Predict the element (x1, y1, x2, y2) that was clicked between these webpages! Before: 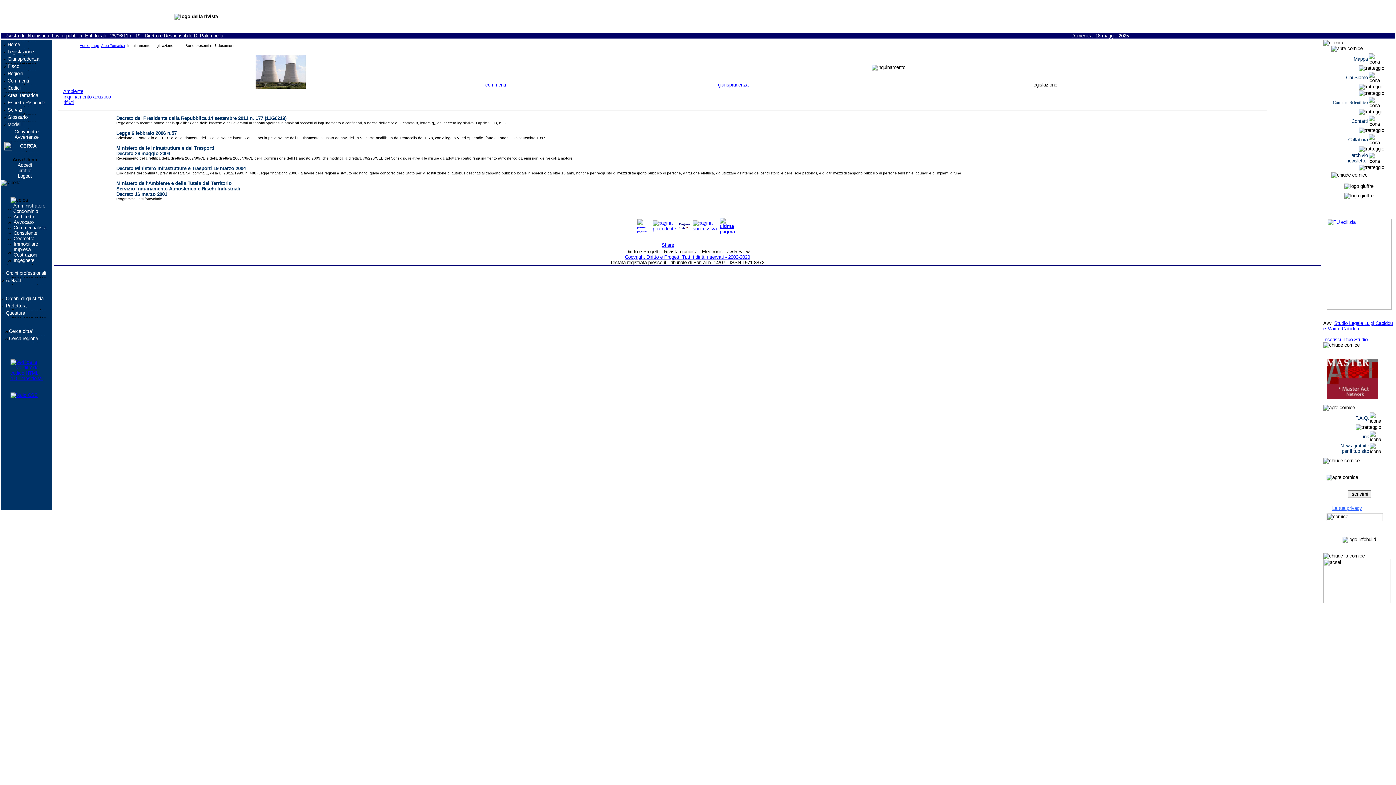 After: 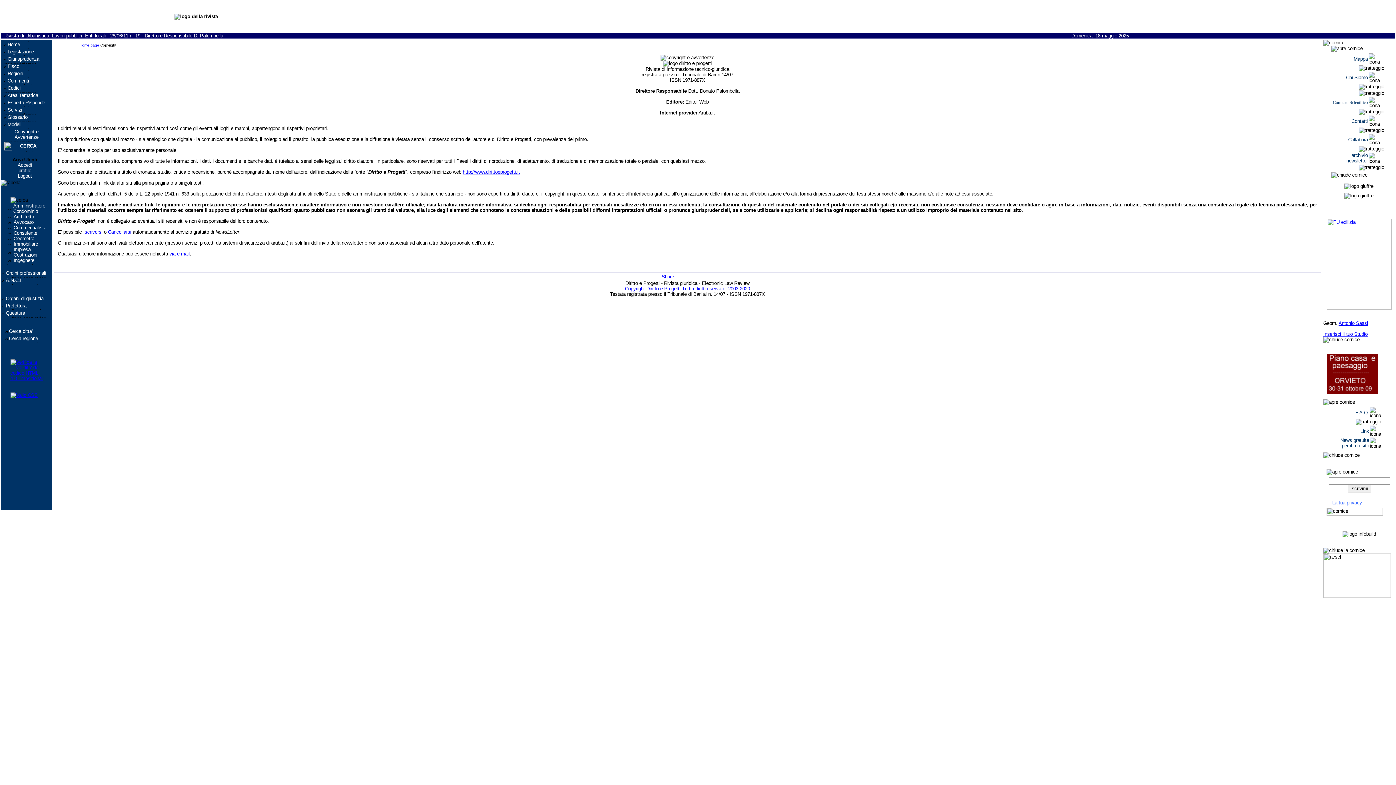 Action: bbox: (14, 129, 38, 140) label: Copyright e Avvertenze